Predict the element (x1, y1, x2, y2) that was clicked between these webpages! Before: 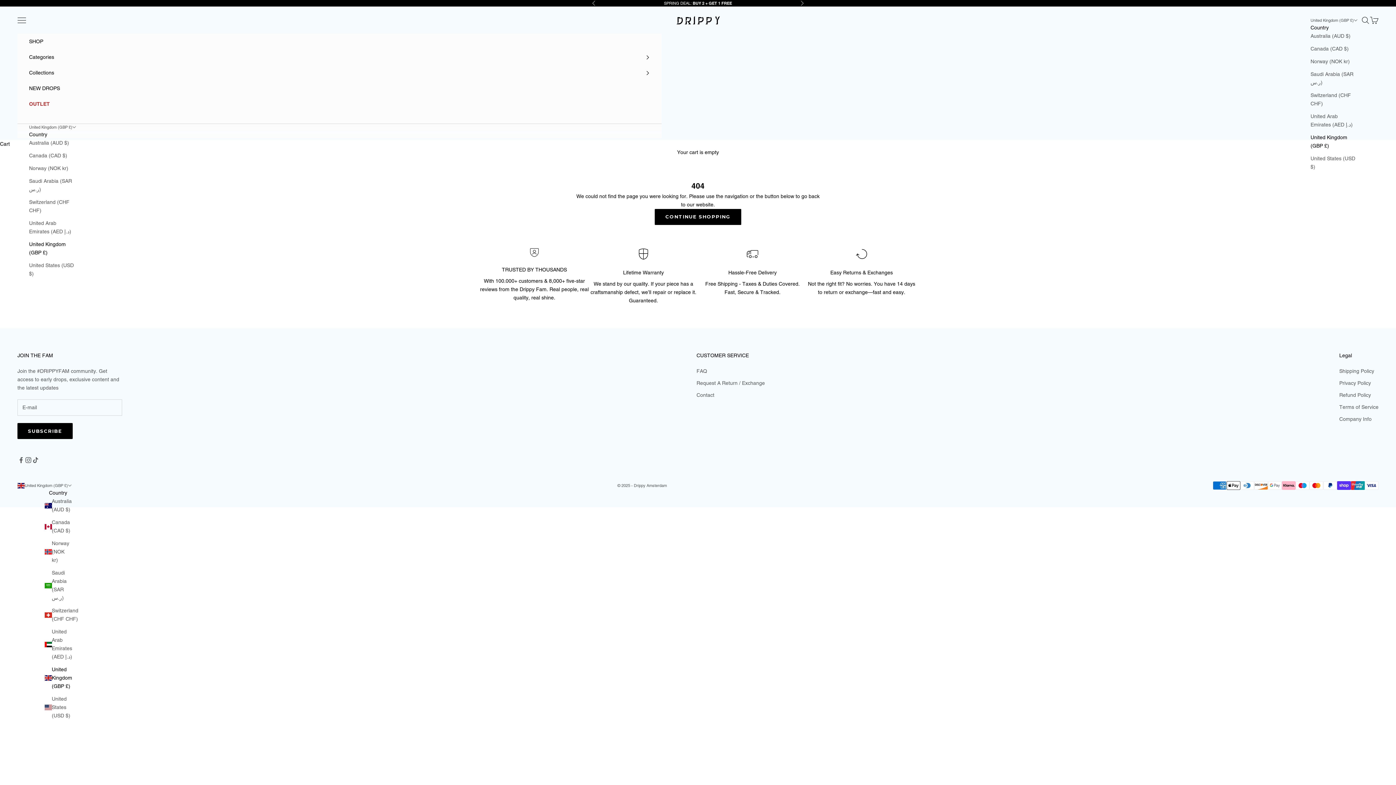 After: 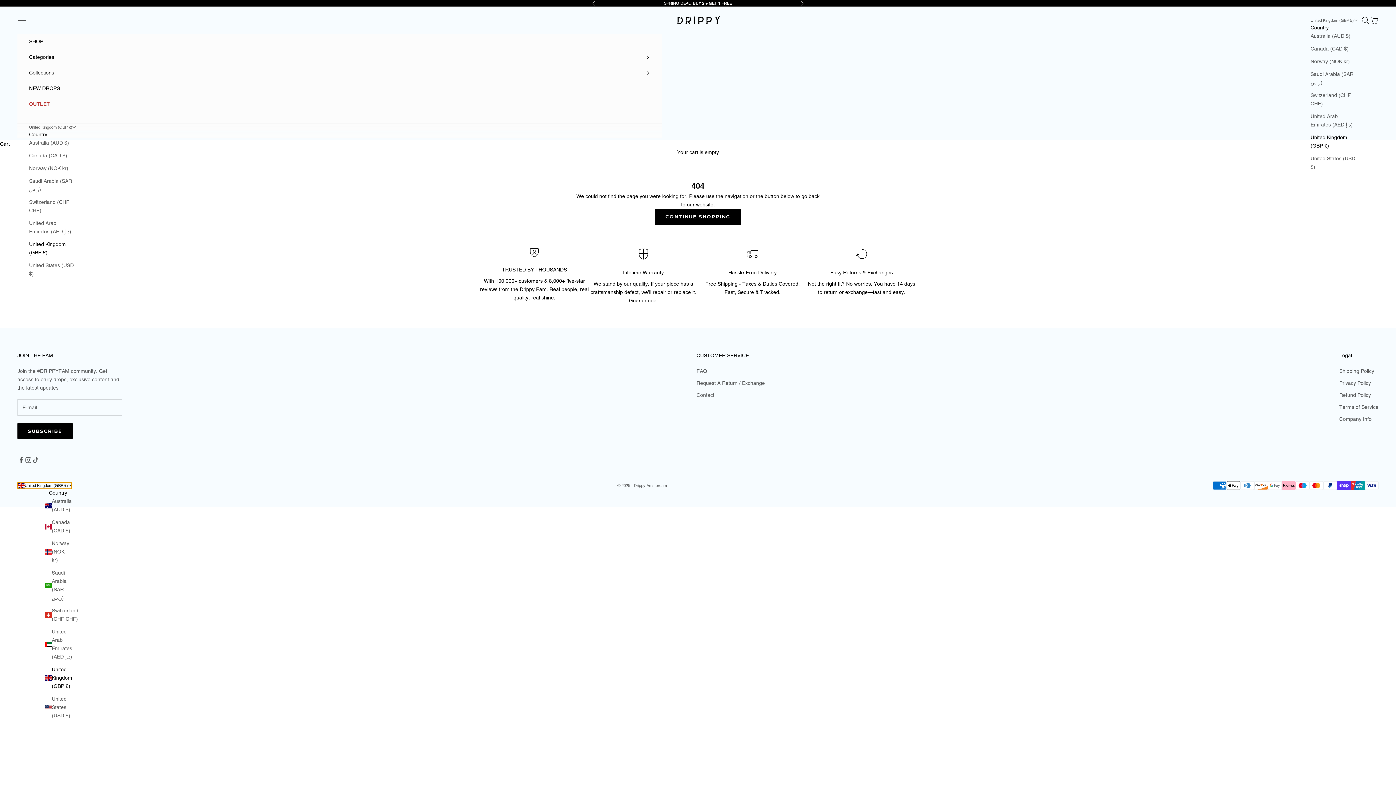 Action: label: United Kingdom (GBP £) bbox: (17, 482, 71, 489)